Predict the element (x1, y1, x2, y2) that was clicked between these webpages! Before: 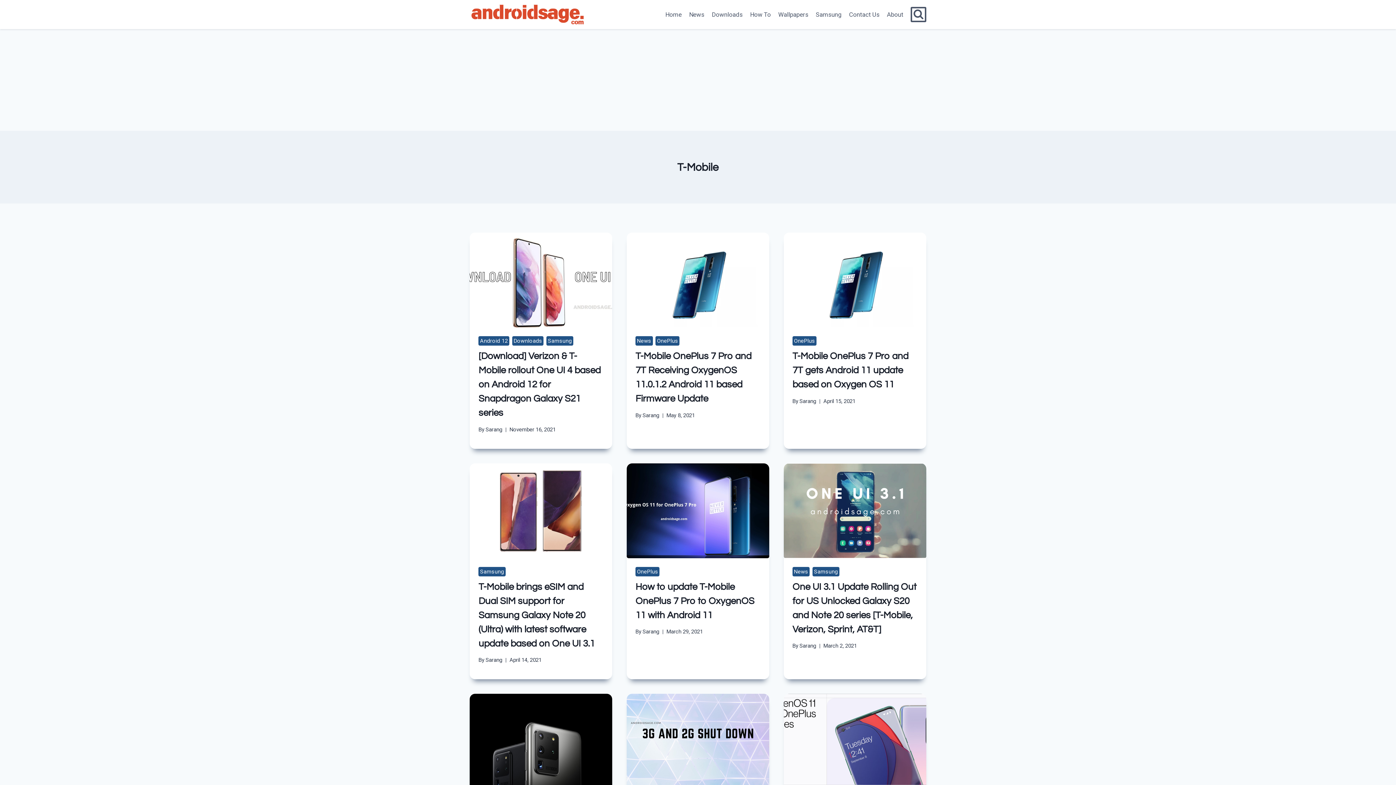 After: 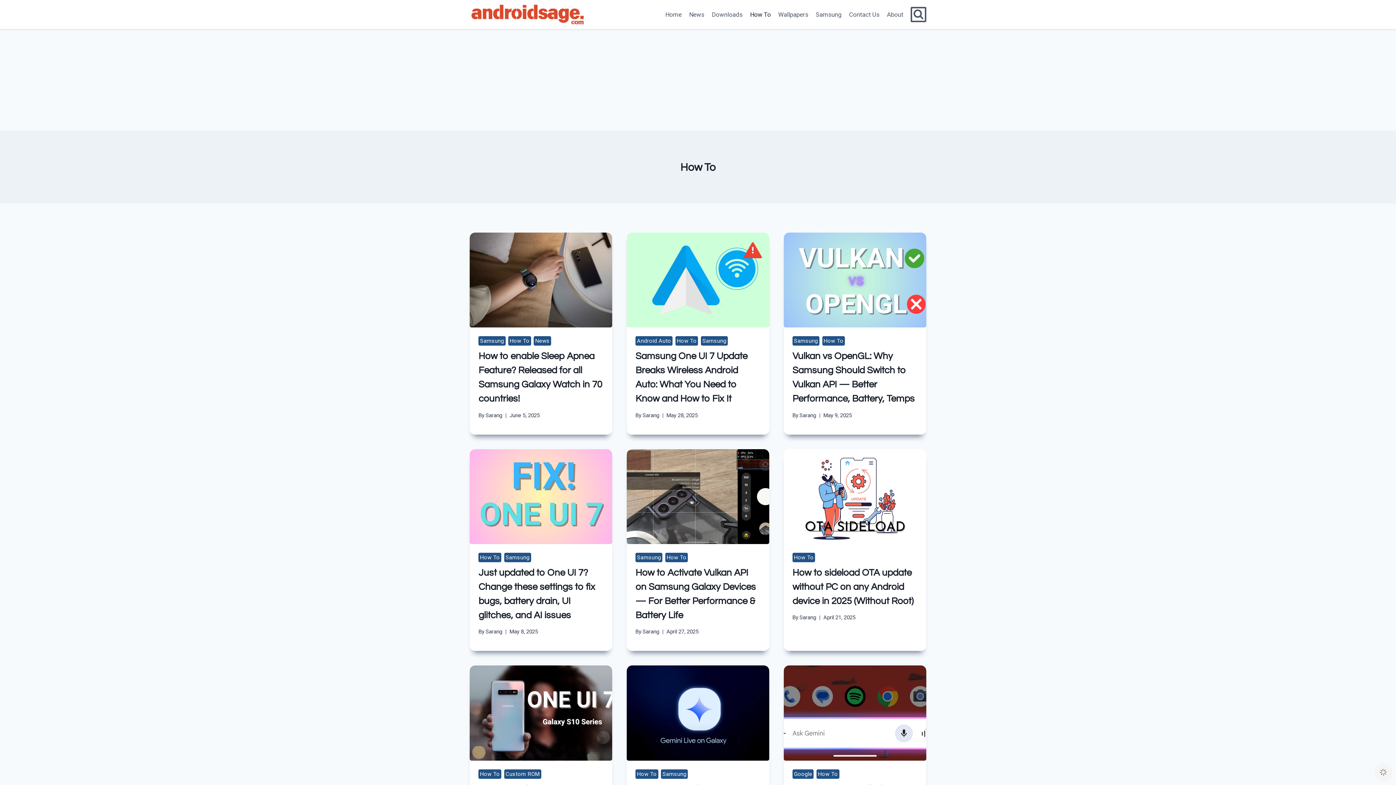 Action: bbox: (746, 5, 774, 23) label: How To